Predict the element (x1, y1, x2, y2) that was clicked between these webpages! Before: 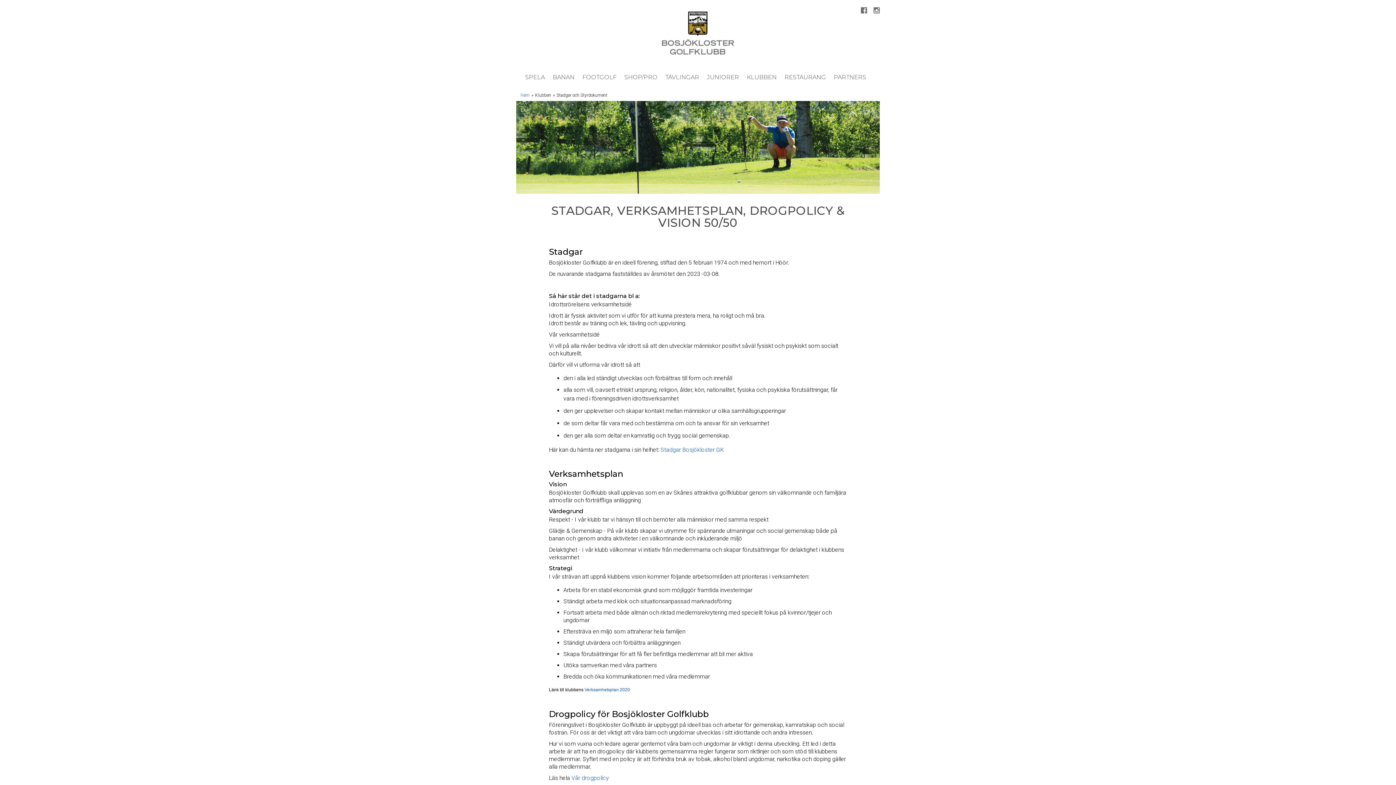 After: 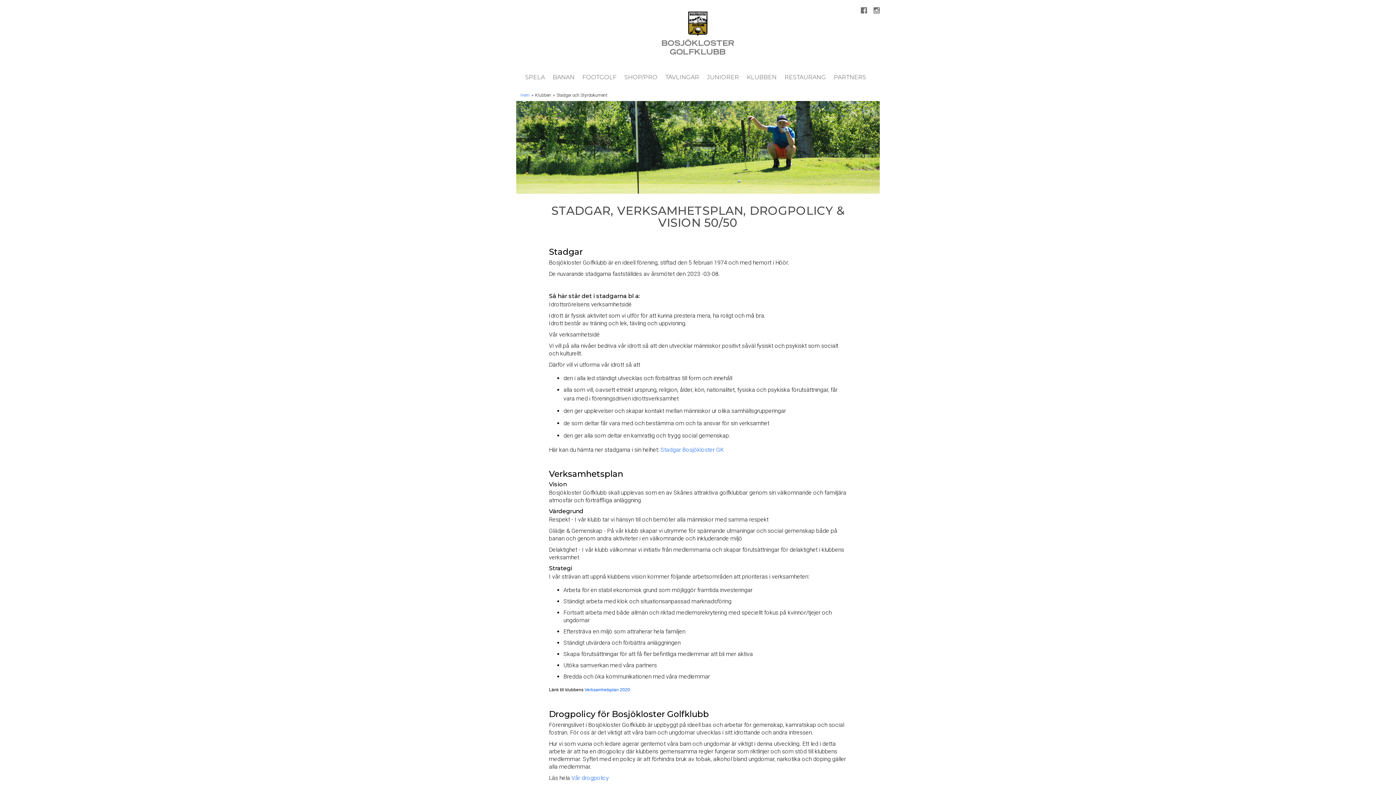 Action: label: Verksamhetsplan 2020 bbox: (584, 687, 630, 692)